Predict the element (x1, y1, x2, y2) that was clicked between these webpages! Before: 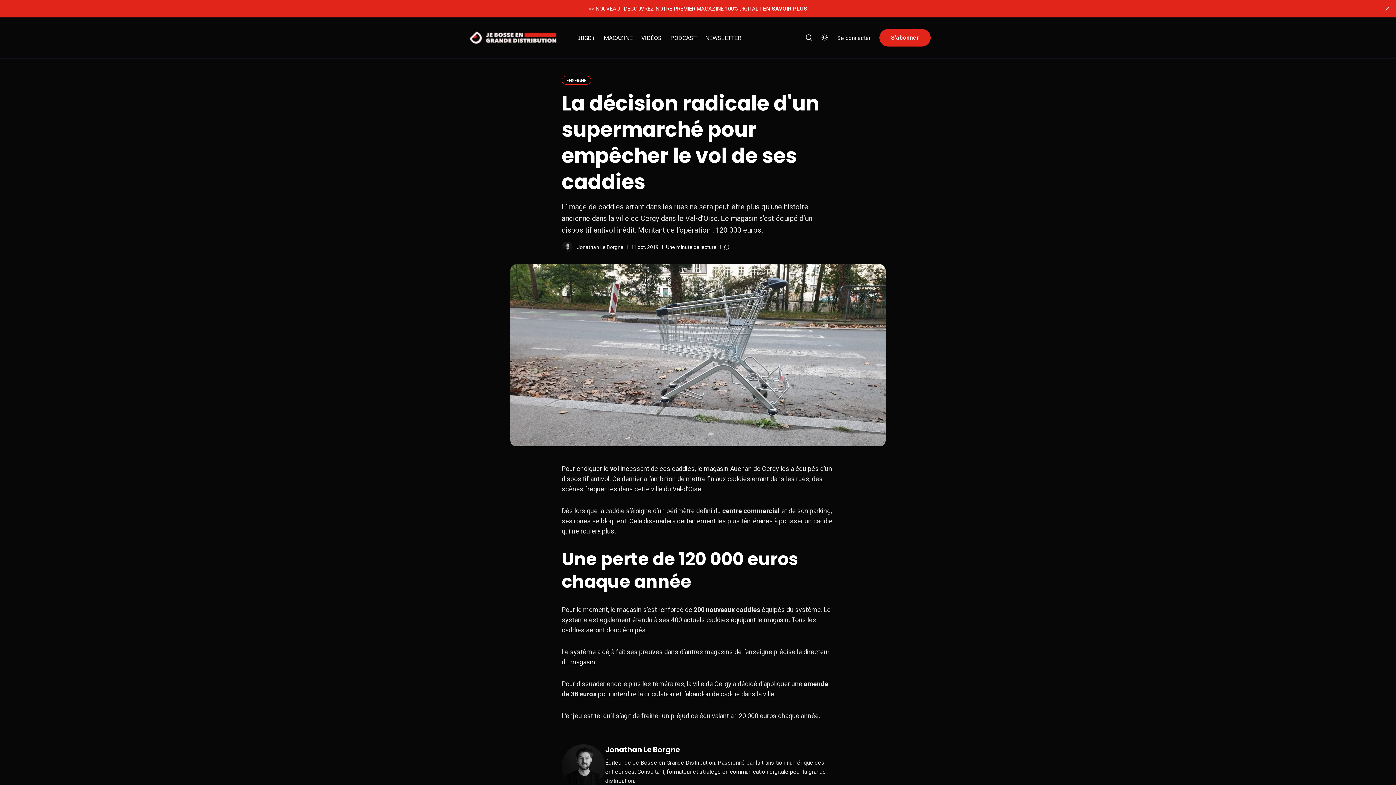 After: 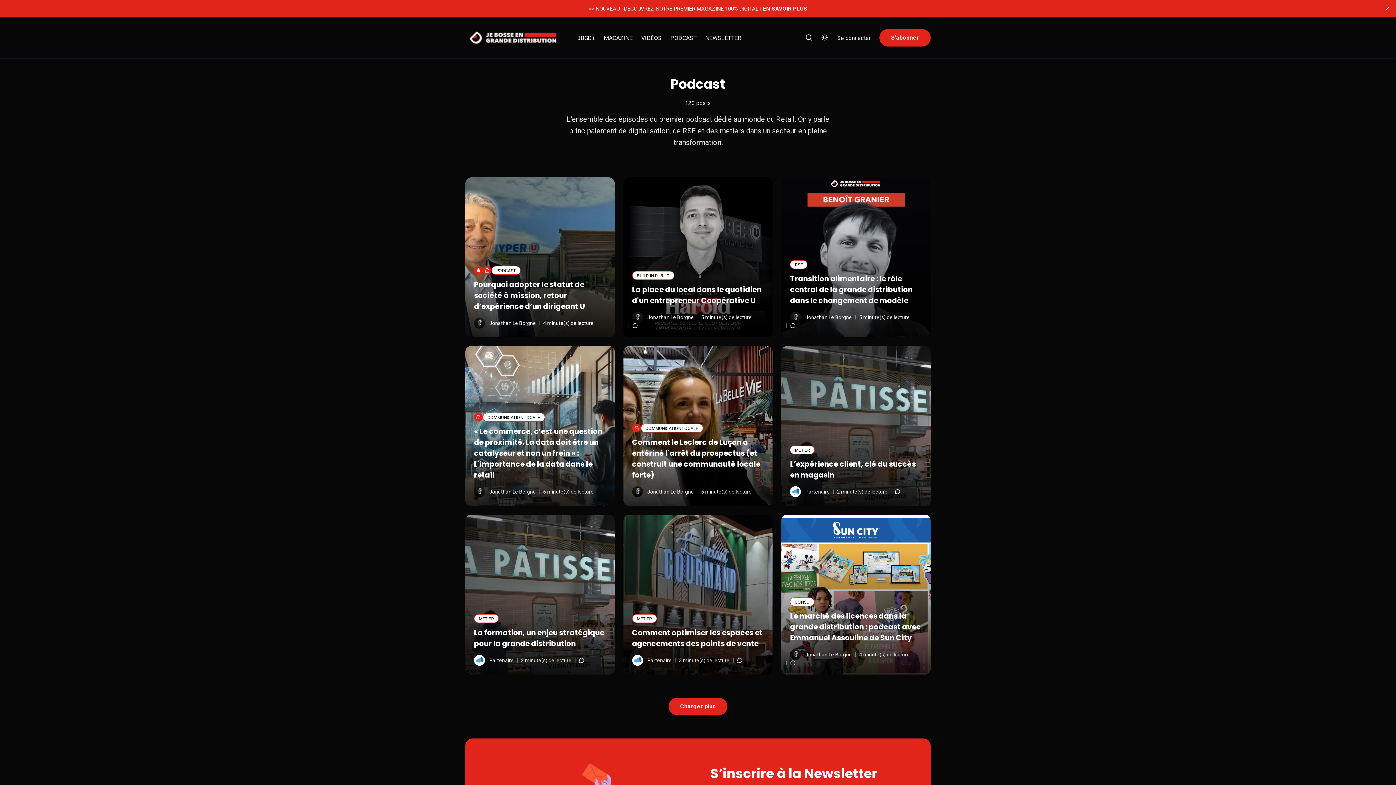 Action: bbox: (670, 33, 696, 42) label: PODCAST